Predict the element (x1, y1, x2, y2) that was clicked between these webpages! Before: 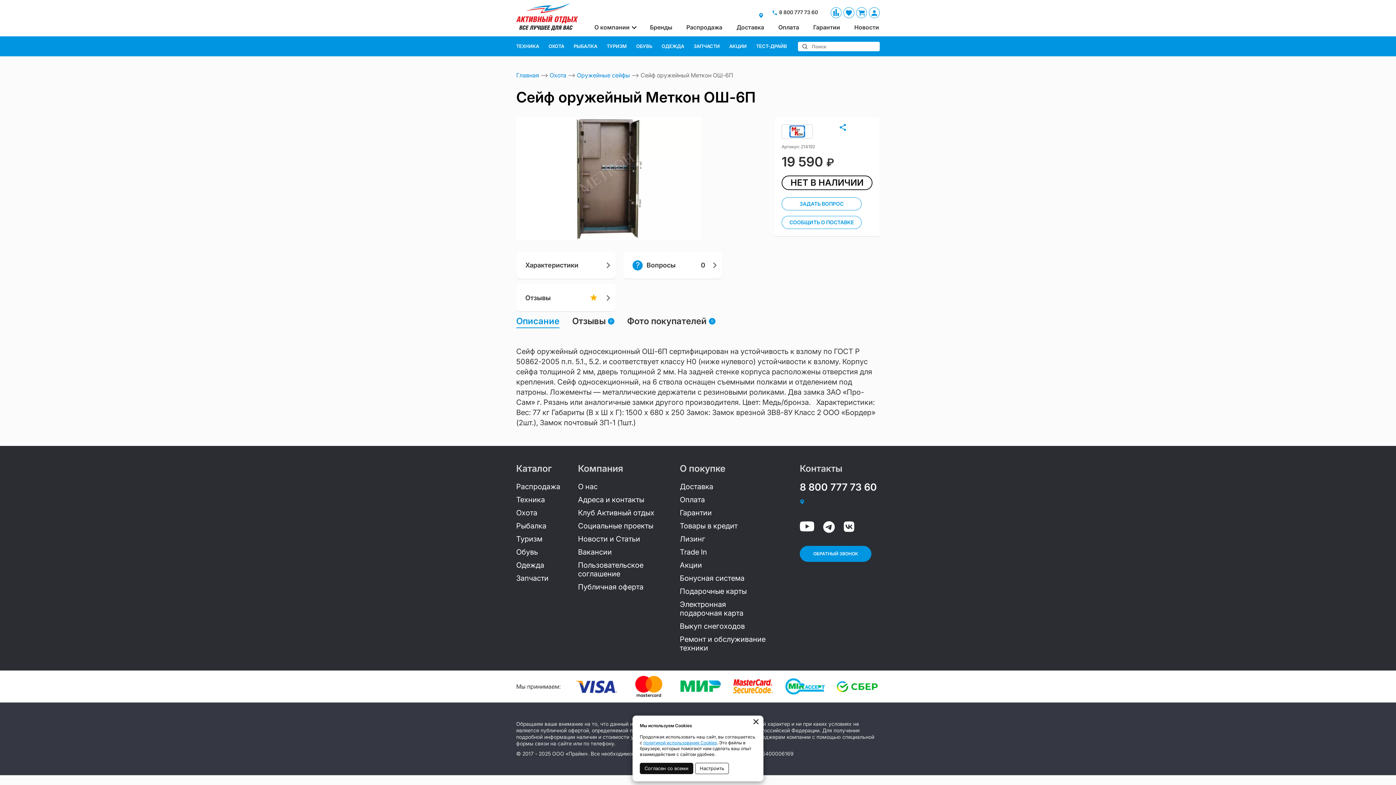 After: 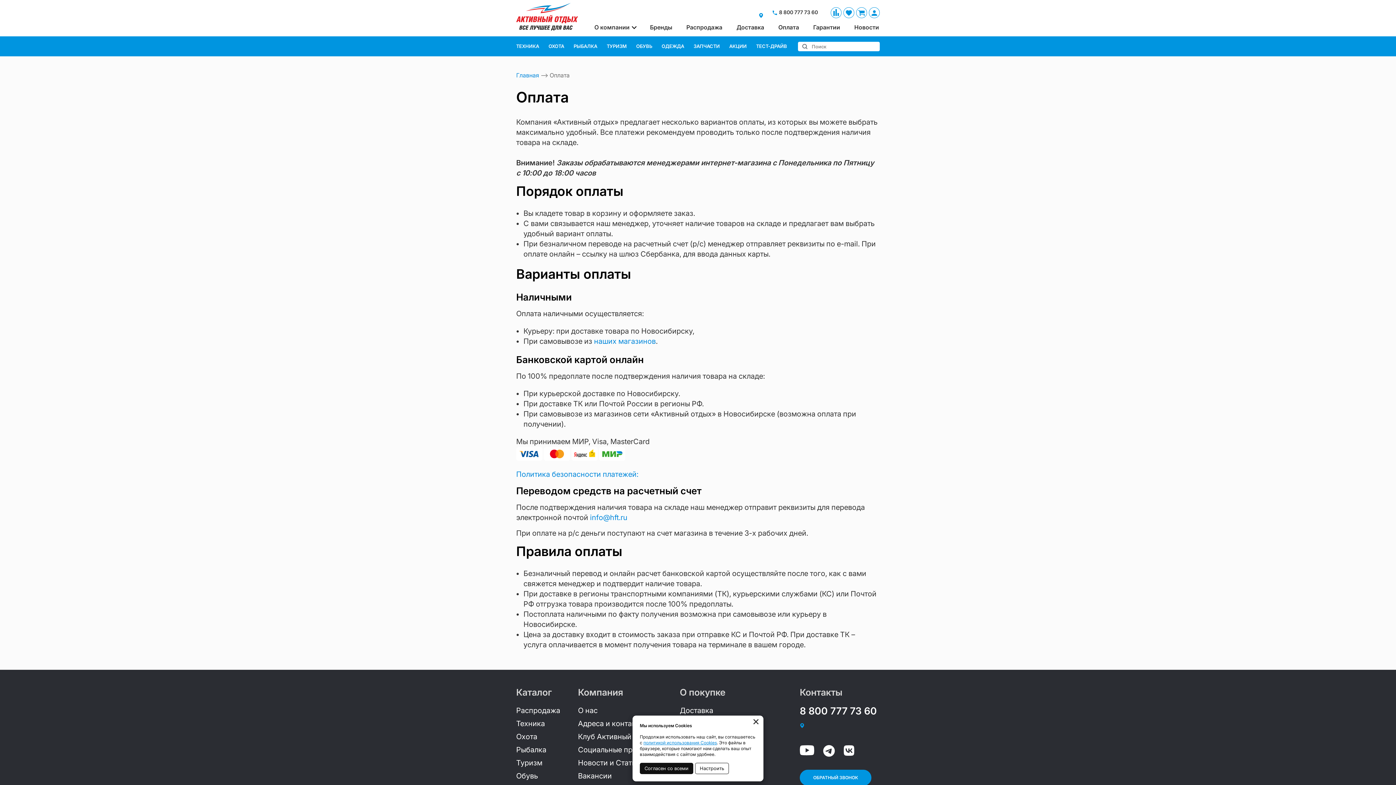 Action: label: Оплата bbox: (778, 20, 799, 33)